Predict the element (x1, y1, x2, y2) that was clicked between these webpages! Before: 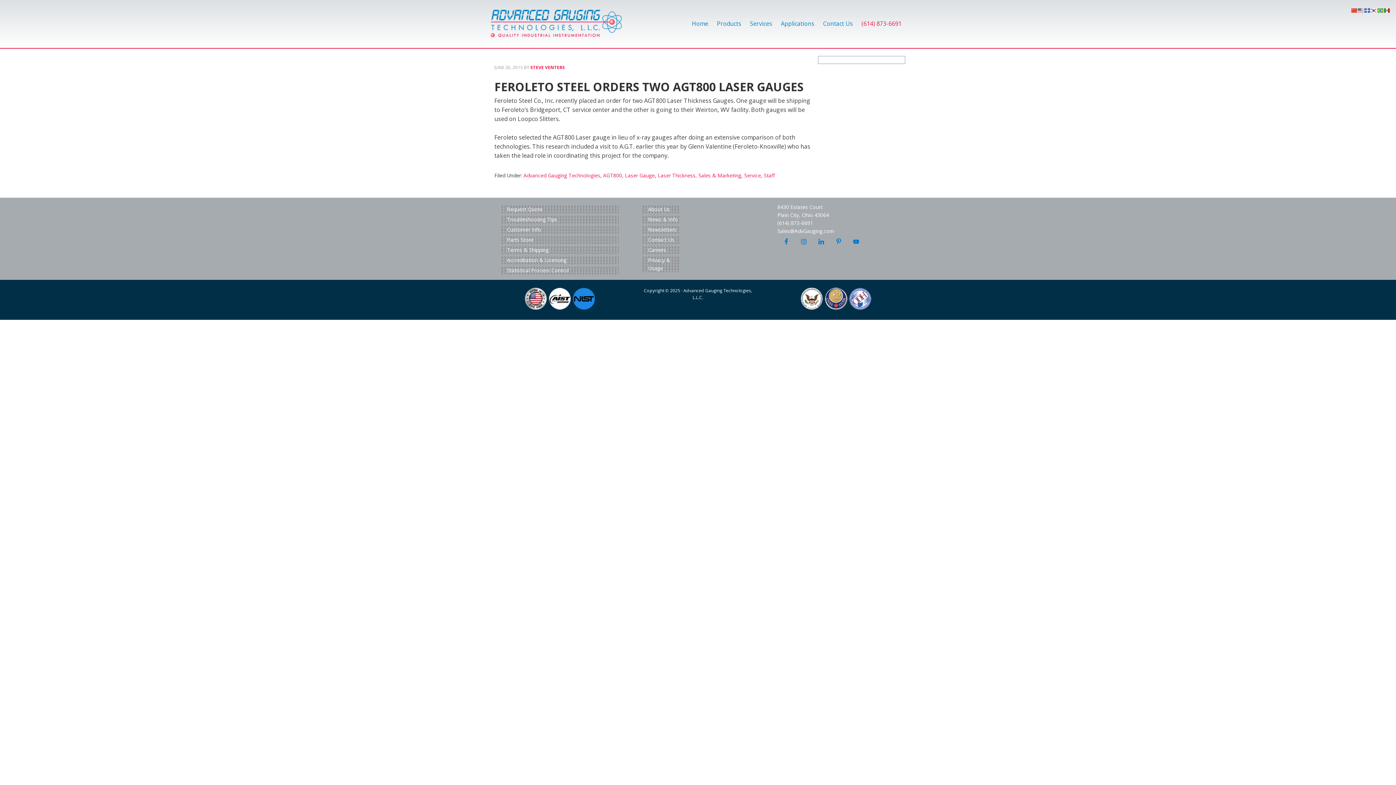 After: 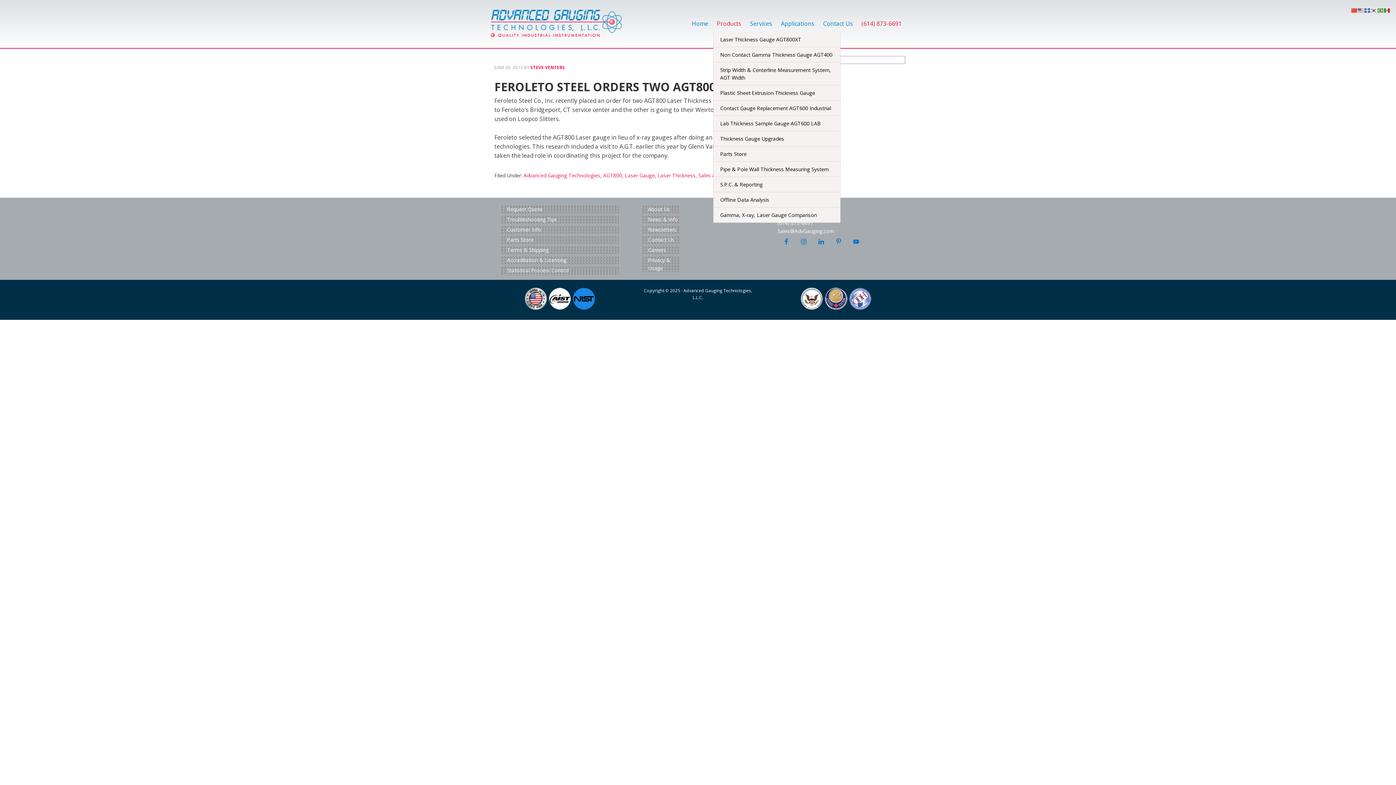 Action: bbox: (713, 5, 745, 31) label: Products